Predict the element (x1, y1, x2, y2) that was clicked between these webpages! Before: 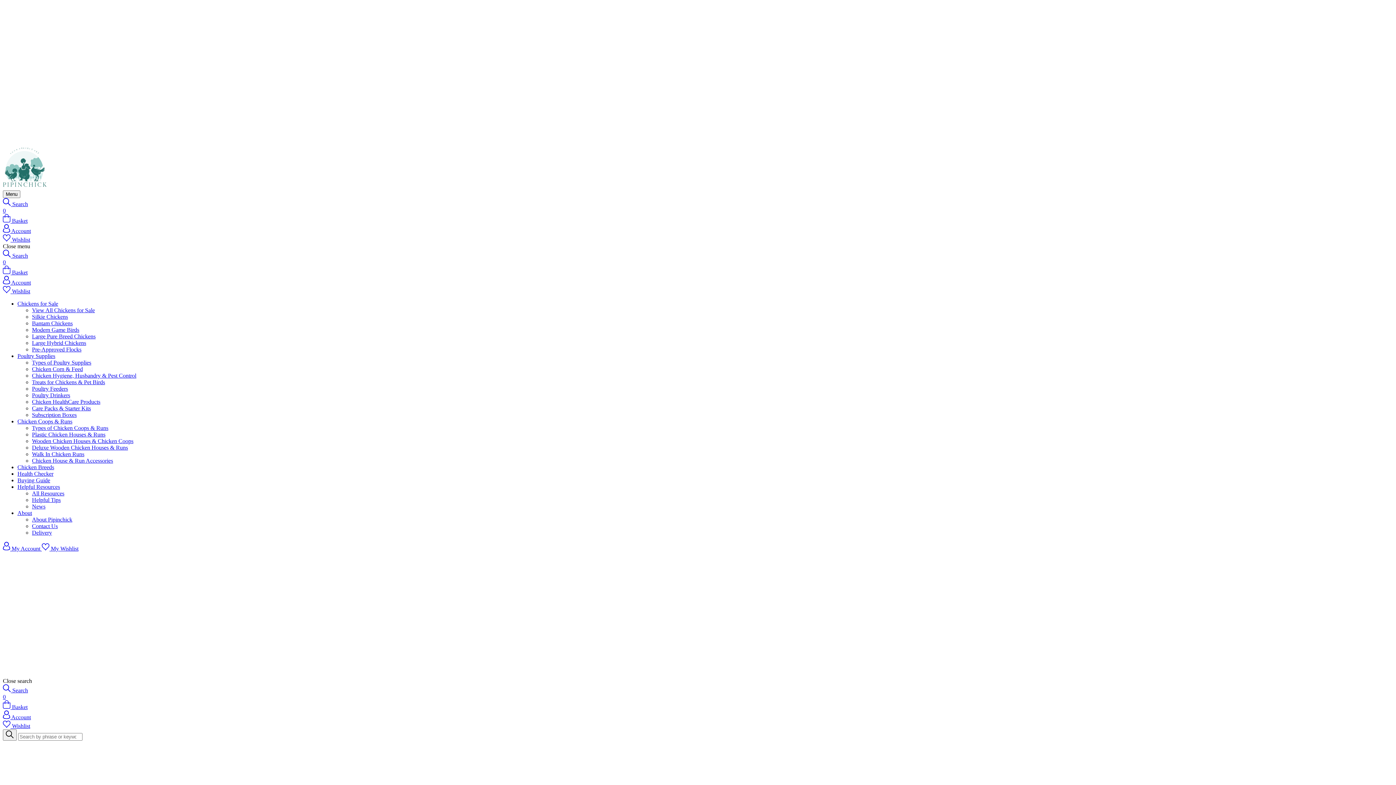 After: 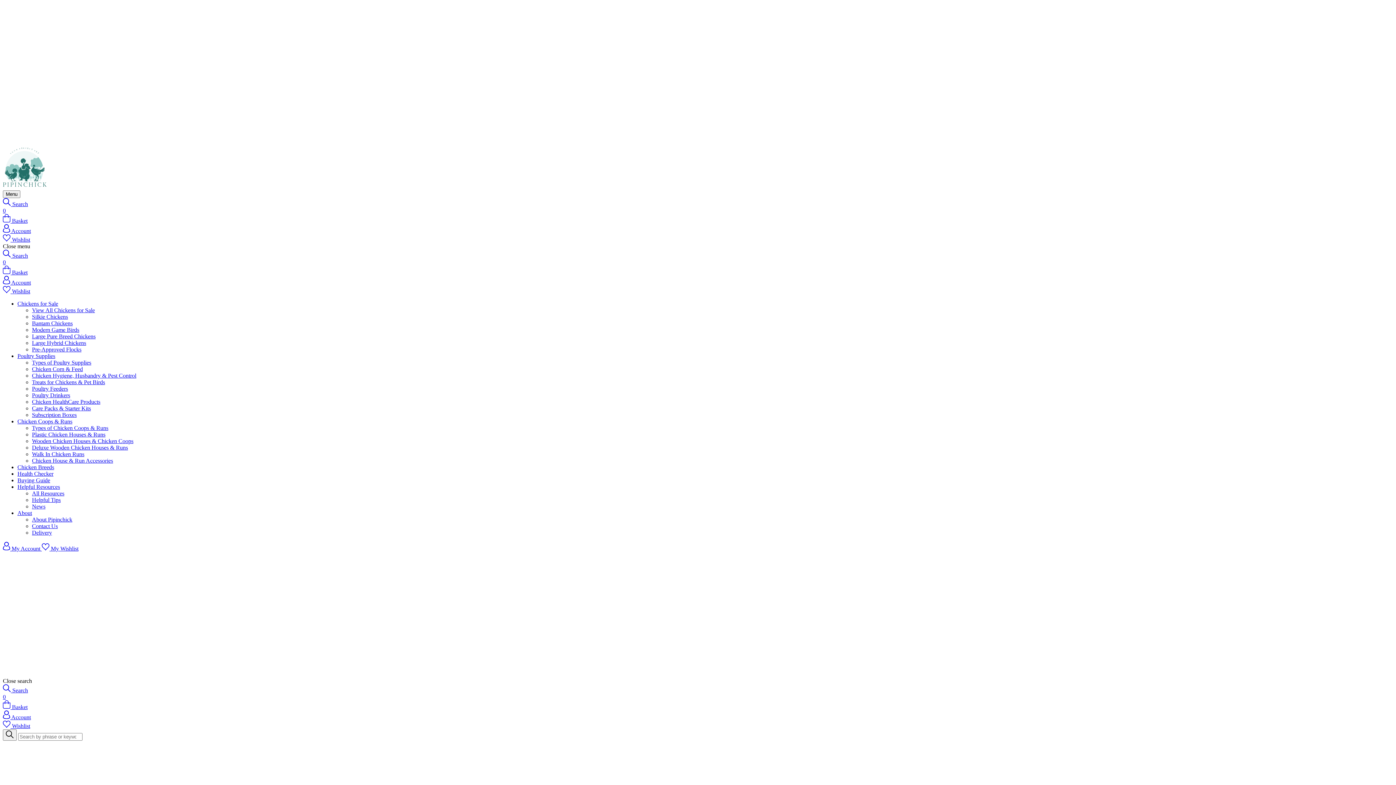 Action: bbox: (17, 510, 32, 516) label: About